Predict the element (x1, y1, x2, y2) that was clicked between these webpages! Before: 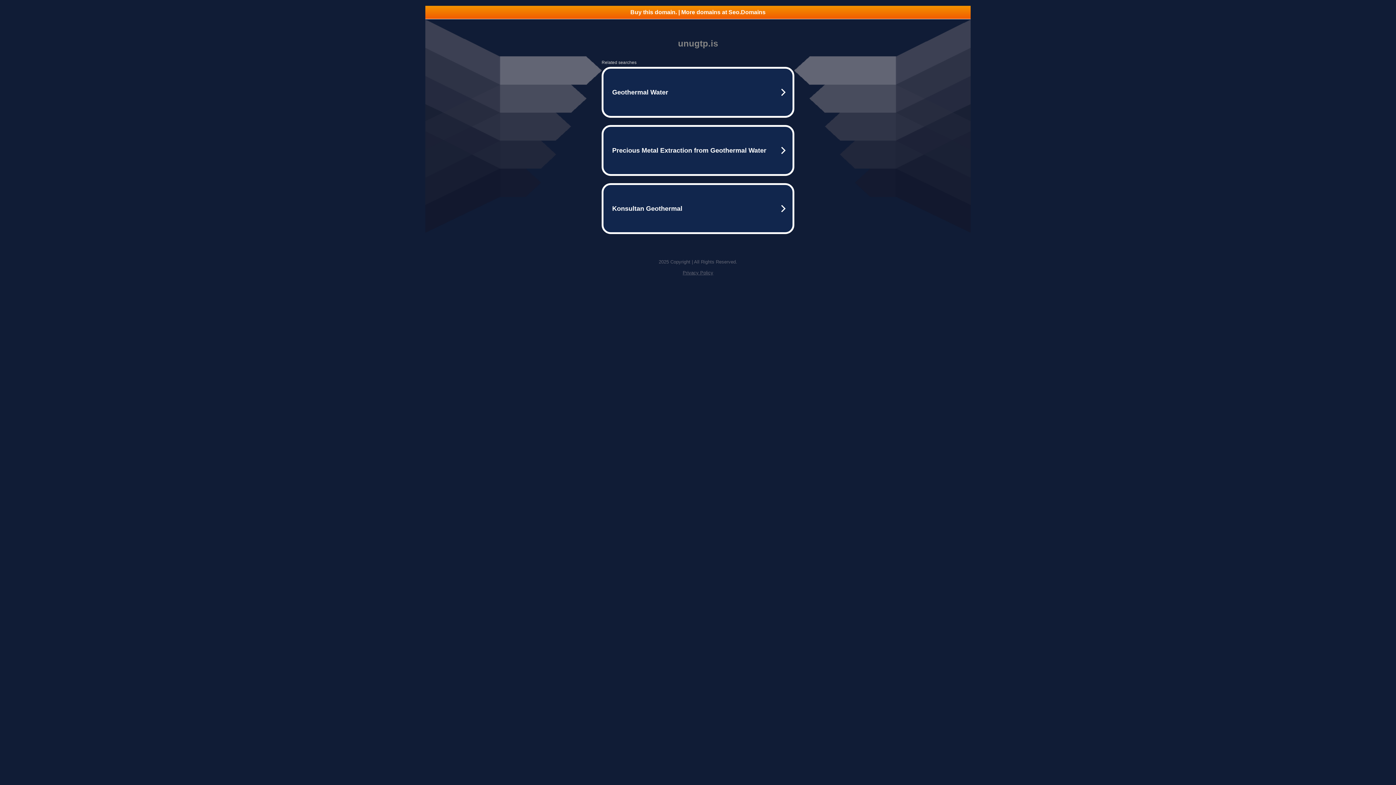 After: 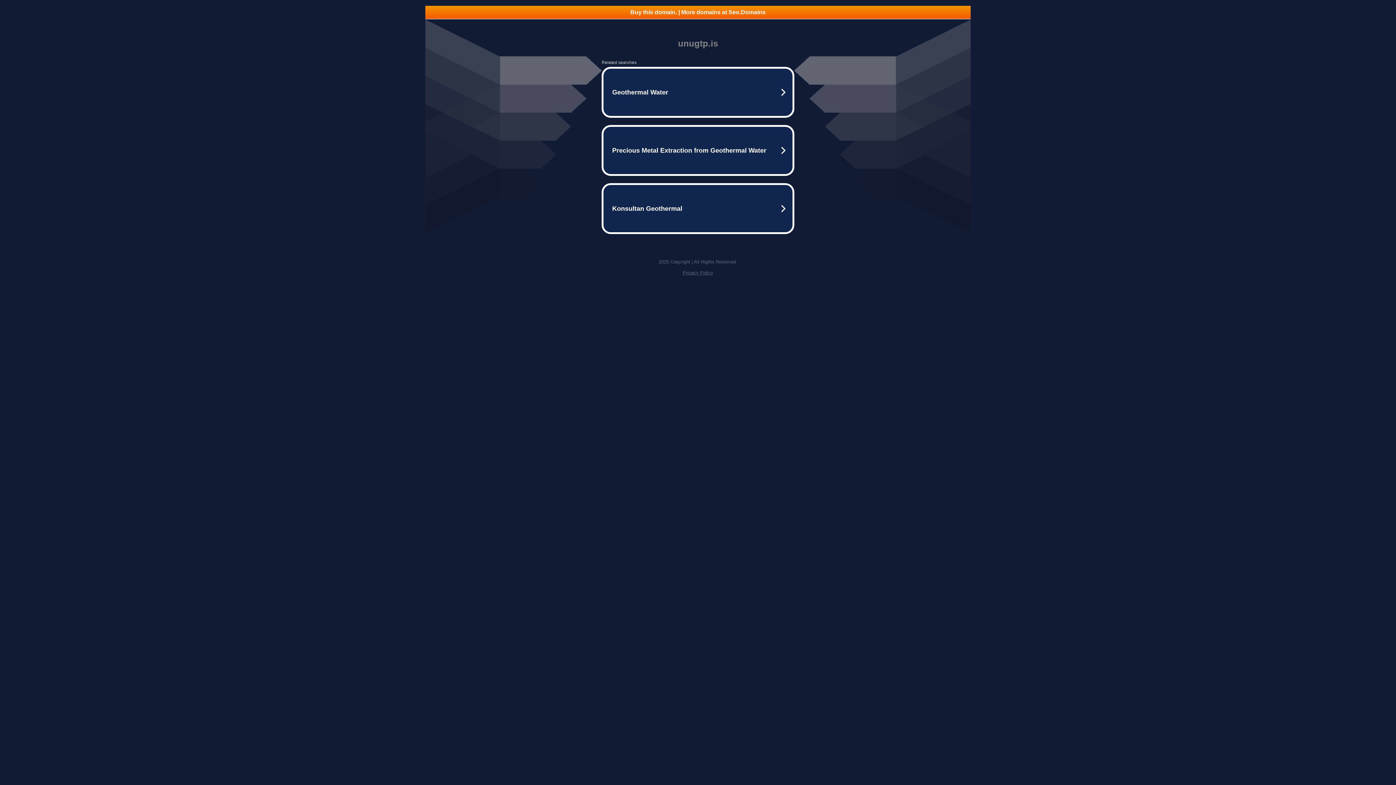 Action: label: Privacy Policy bbox: (682, 270, 713, 275)